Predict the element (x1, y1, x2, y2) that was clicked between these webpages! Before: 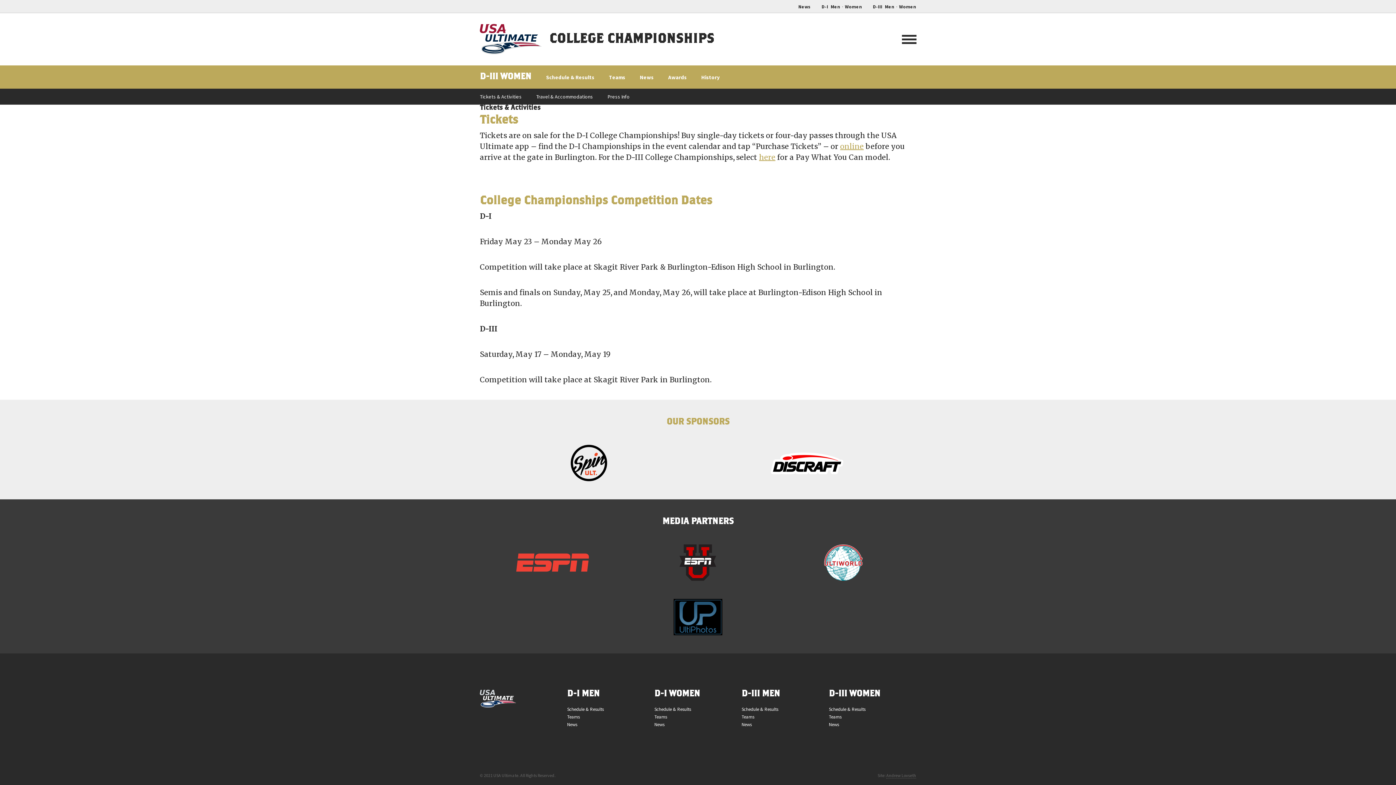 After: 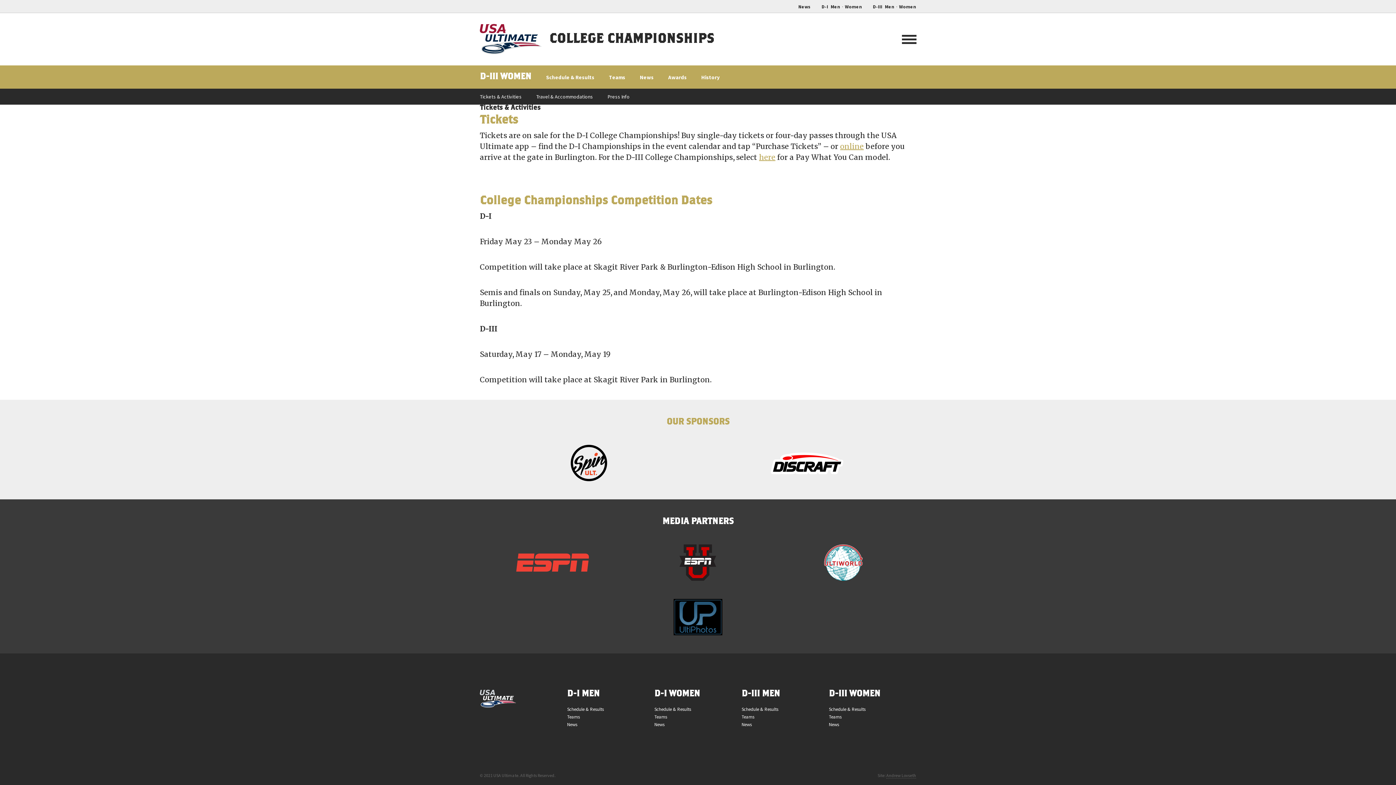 Action: bbox: (480, 690, 516, 707)